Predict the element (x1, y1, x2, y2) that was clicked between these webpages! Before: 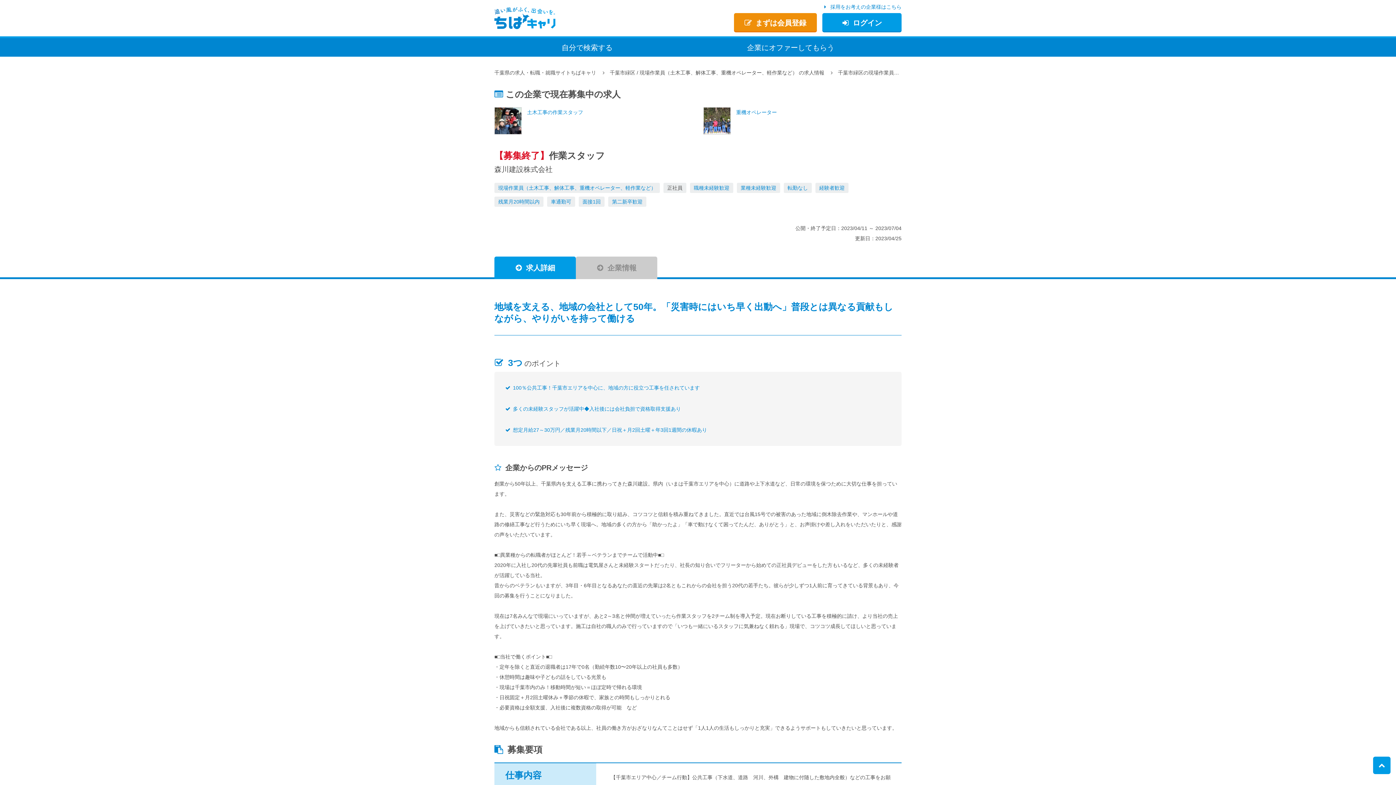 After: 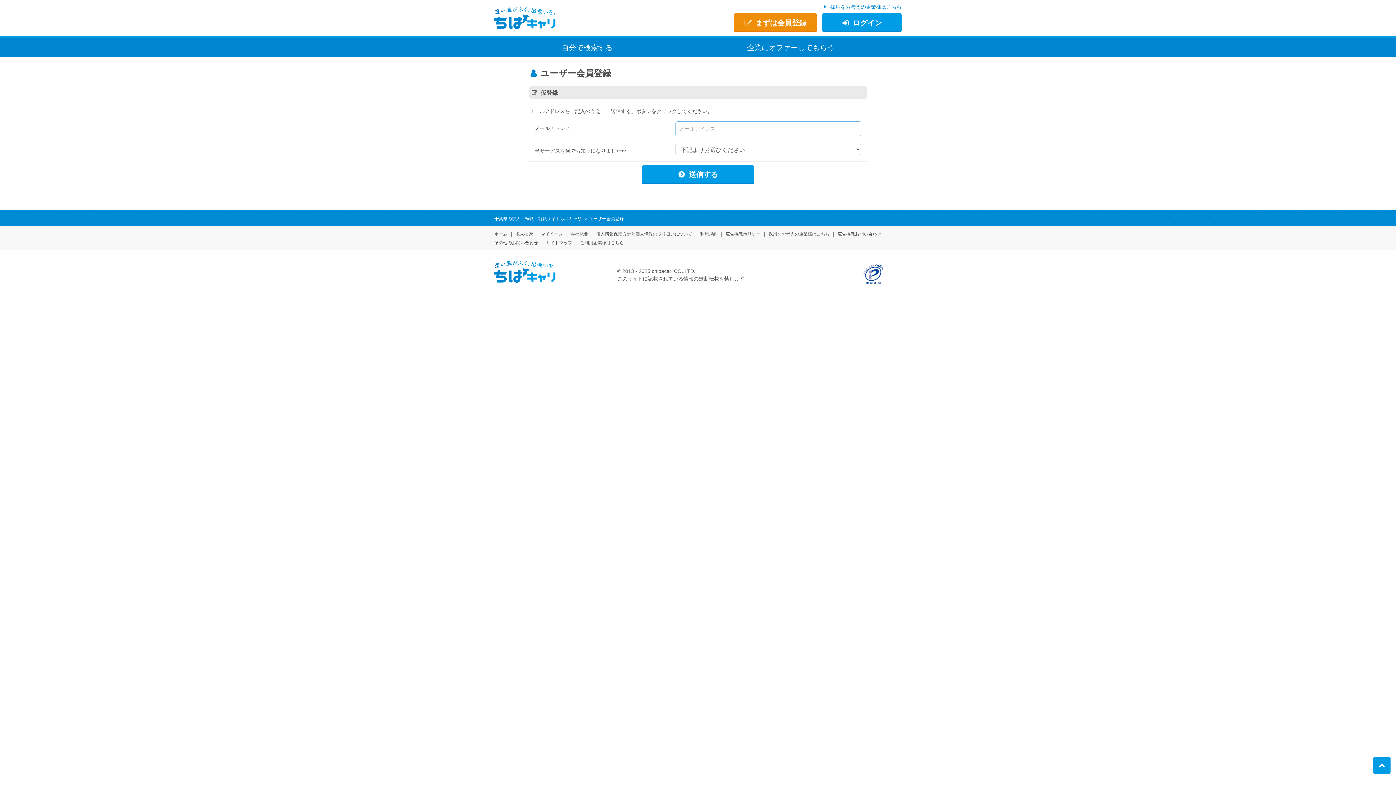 Action: label: まずは会員登録 bbox: (734, 13, 817, 31)